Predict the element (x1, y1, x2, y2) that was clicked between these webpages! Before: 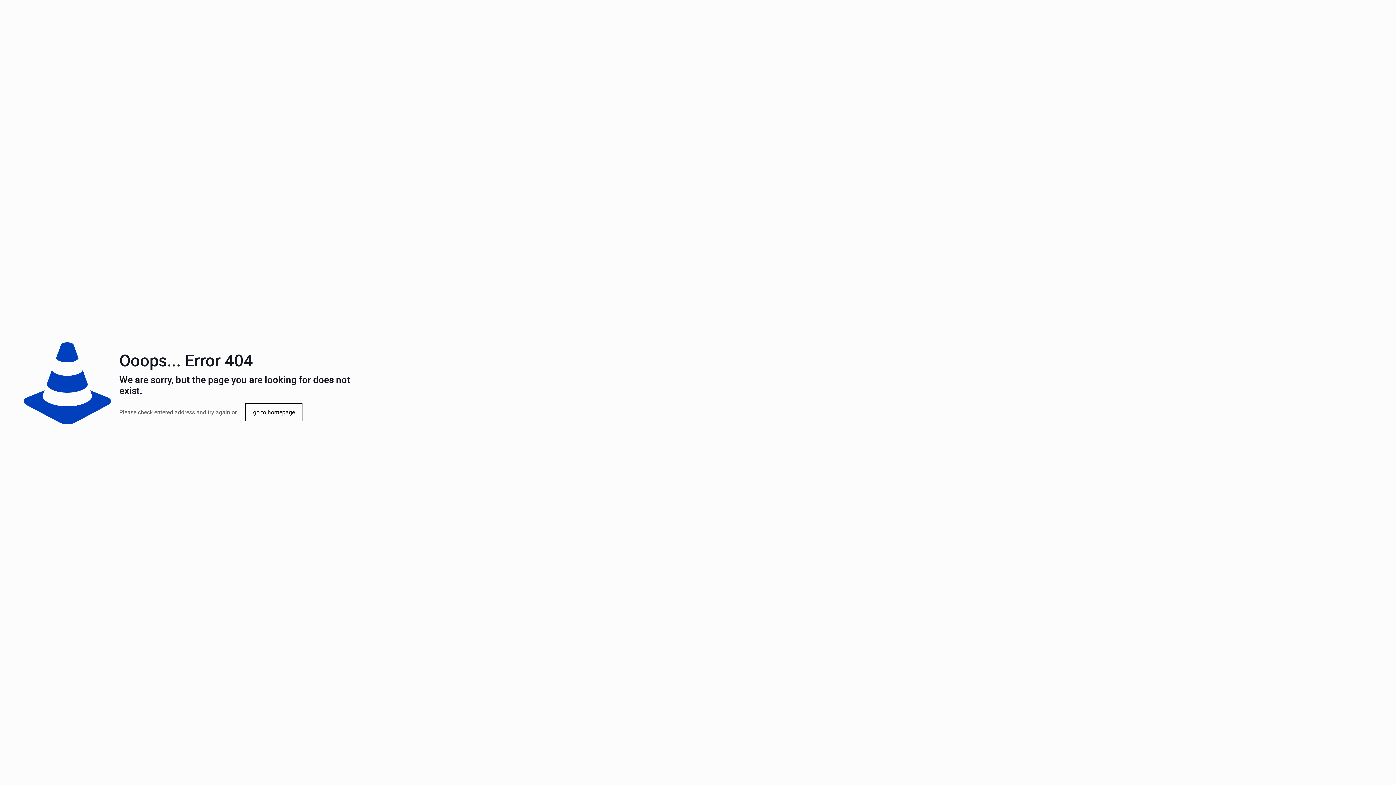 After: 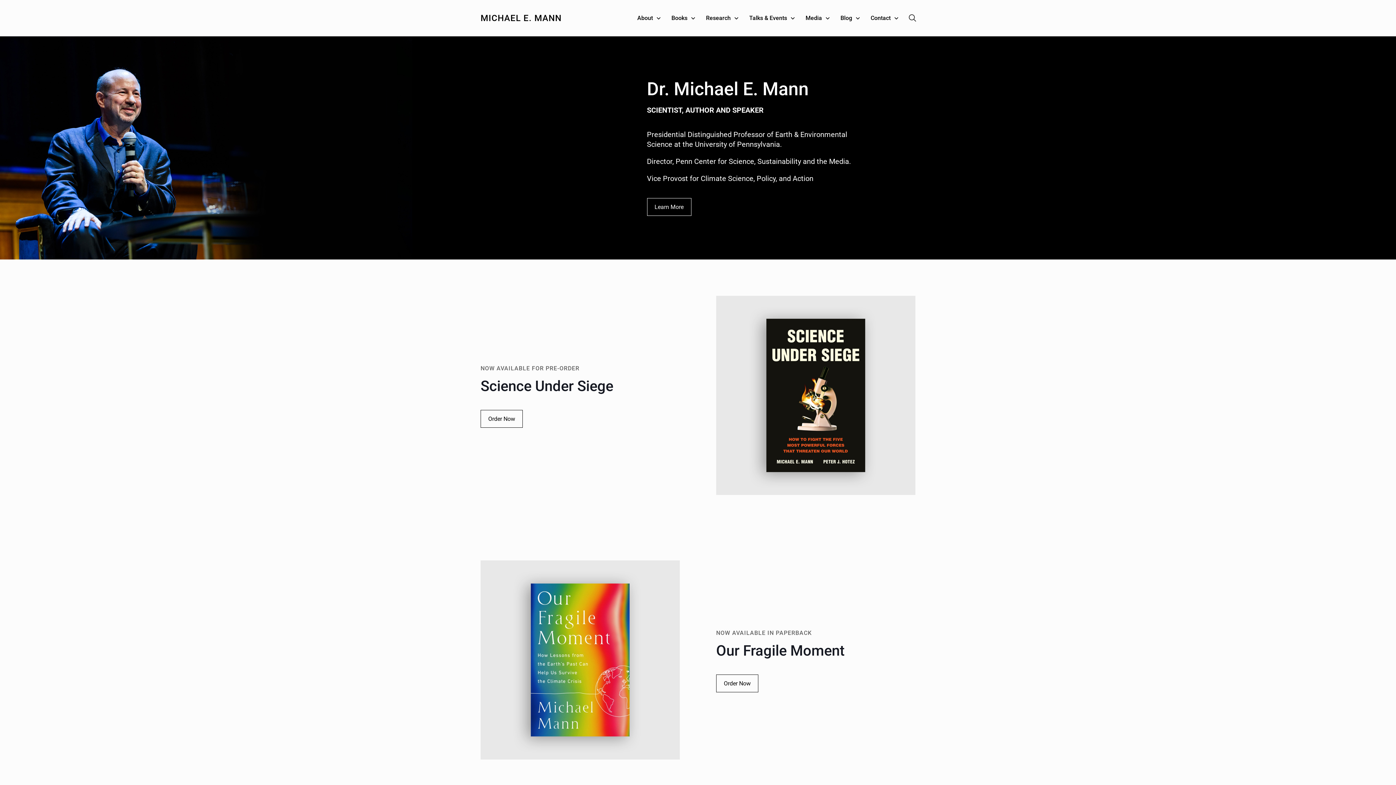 Action: bbox: (245, 403, 302, 421) label: go to homepage